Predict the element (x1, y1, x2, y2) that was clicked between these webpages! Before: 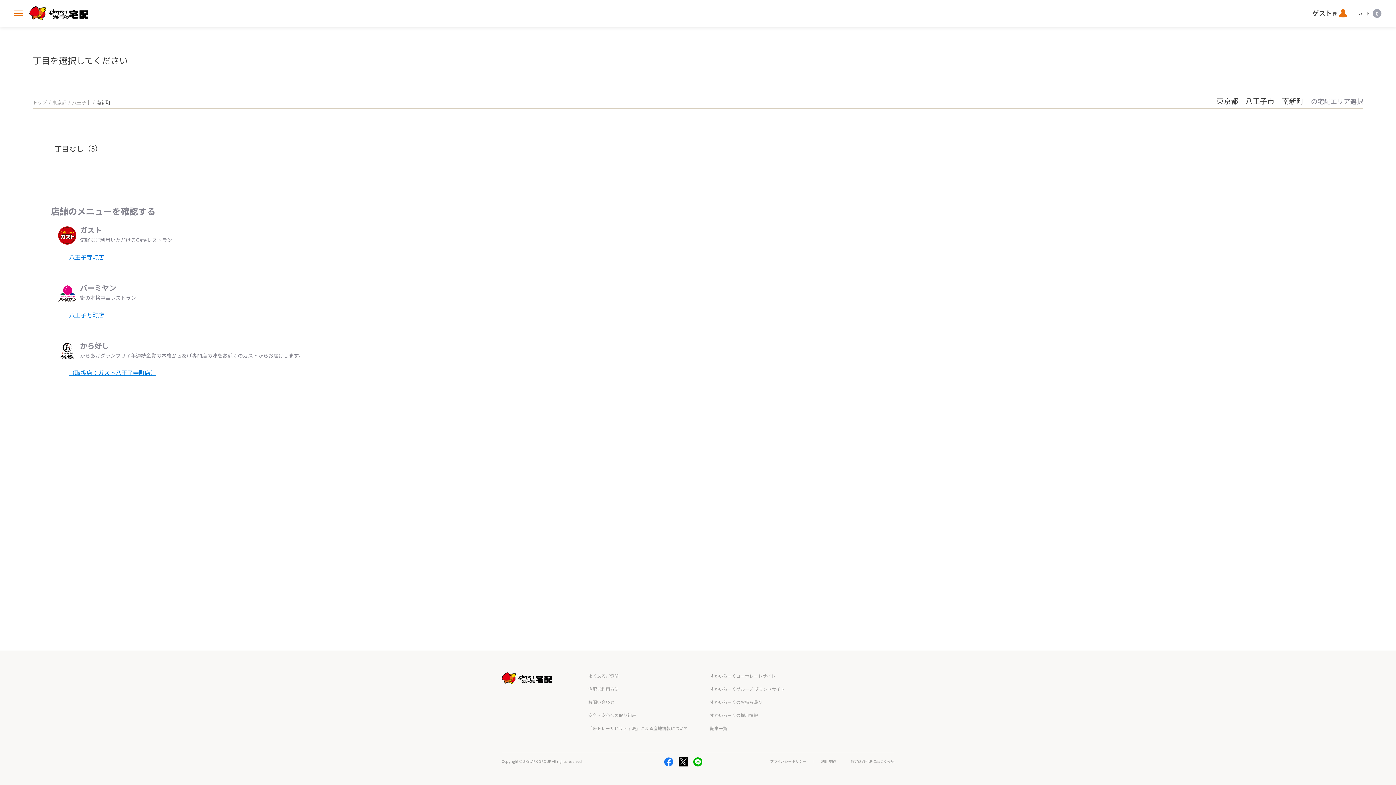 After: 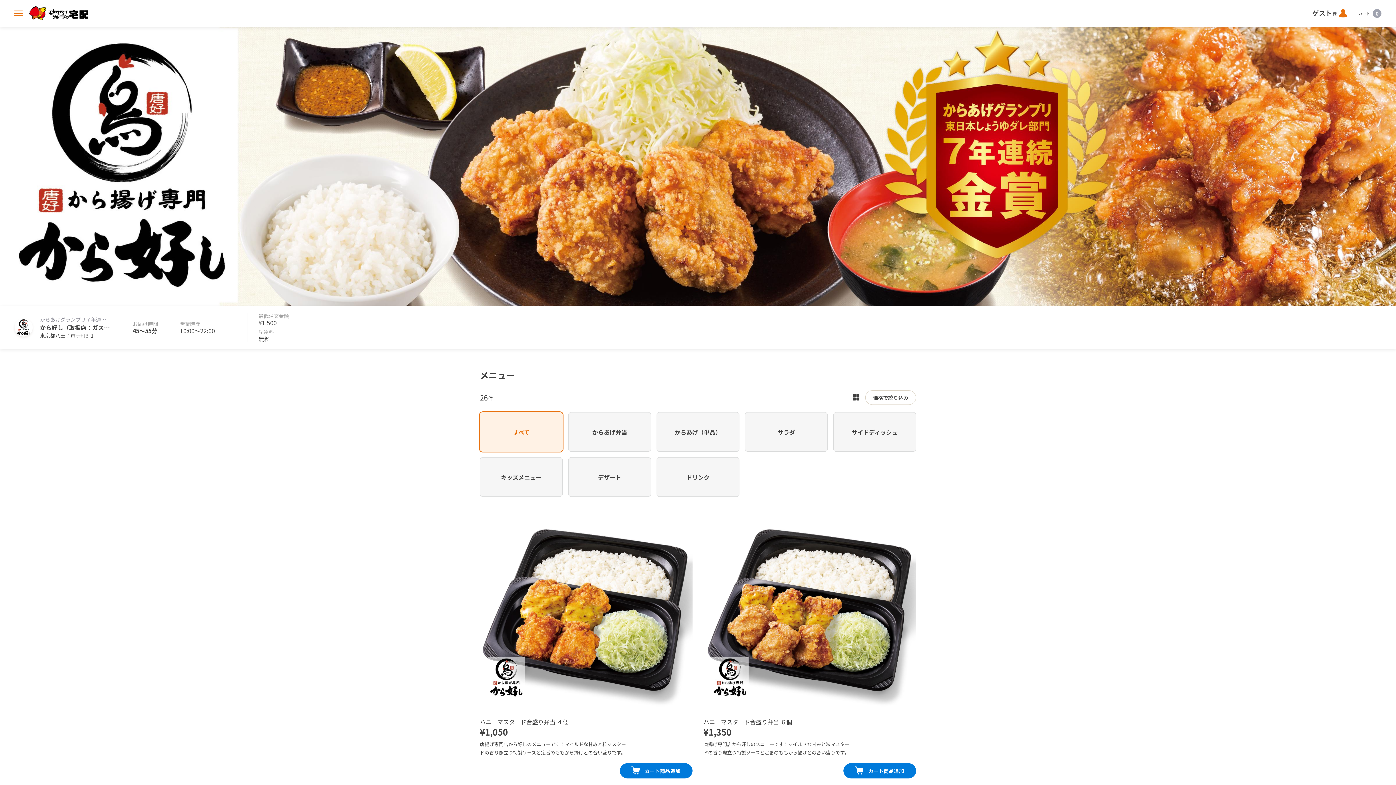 Action: label: （取扱店：ガスト八王子寺町店） bbox: (69, 367, 156, 377)